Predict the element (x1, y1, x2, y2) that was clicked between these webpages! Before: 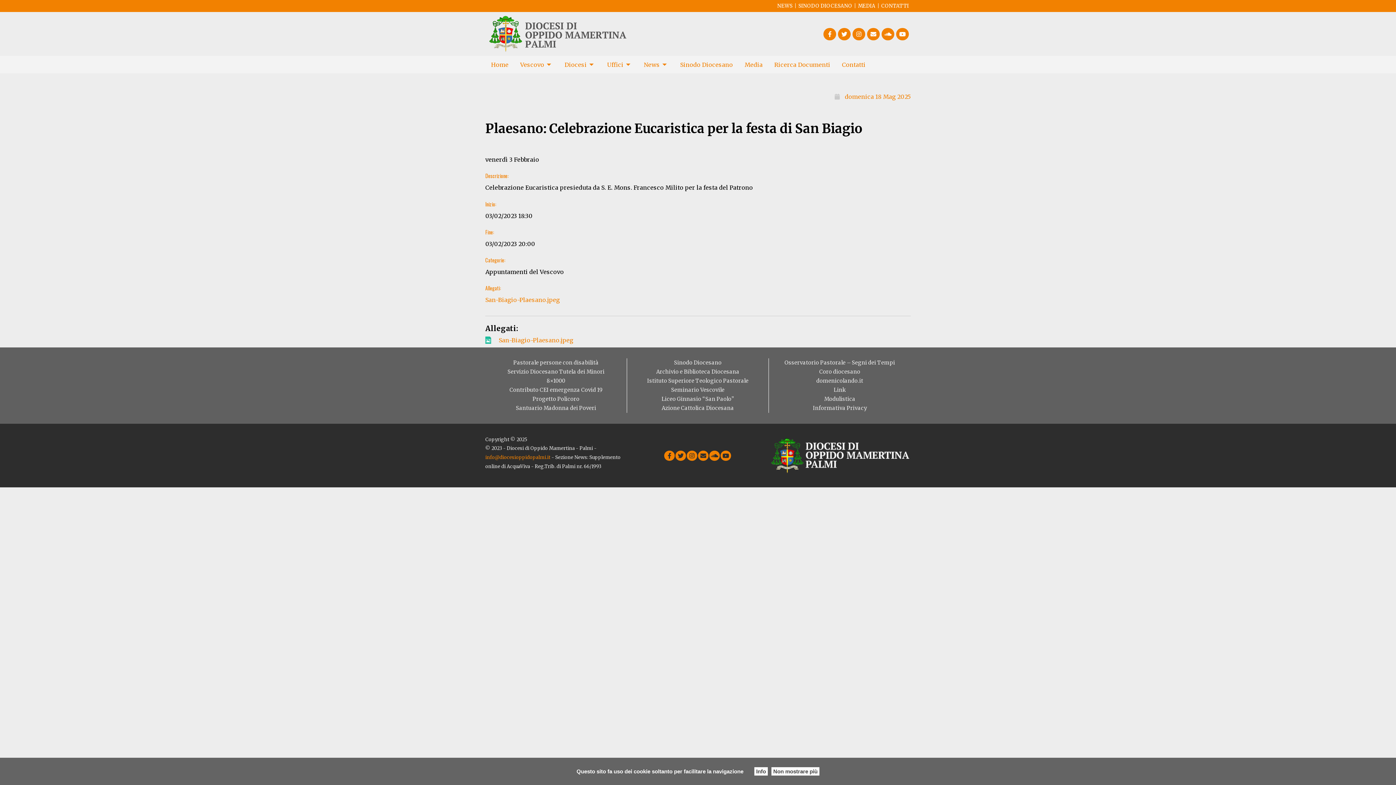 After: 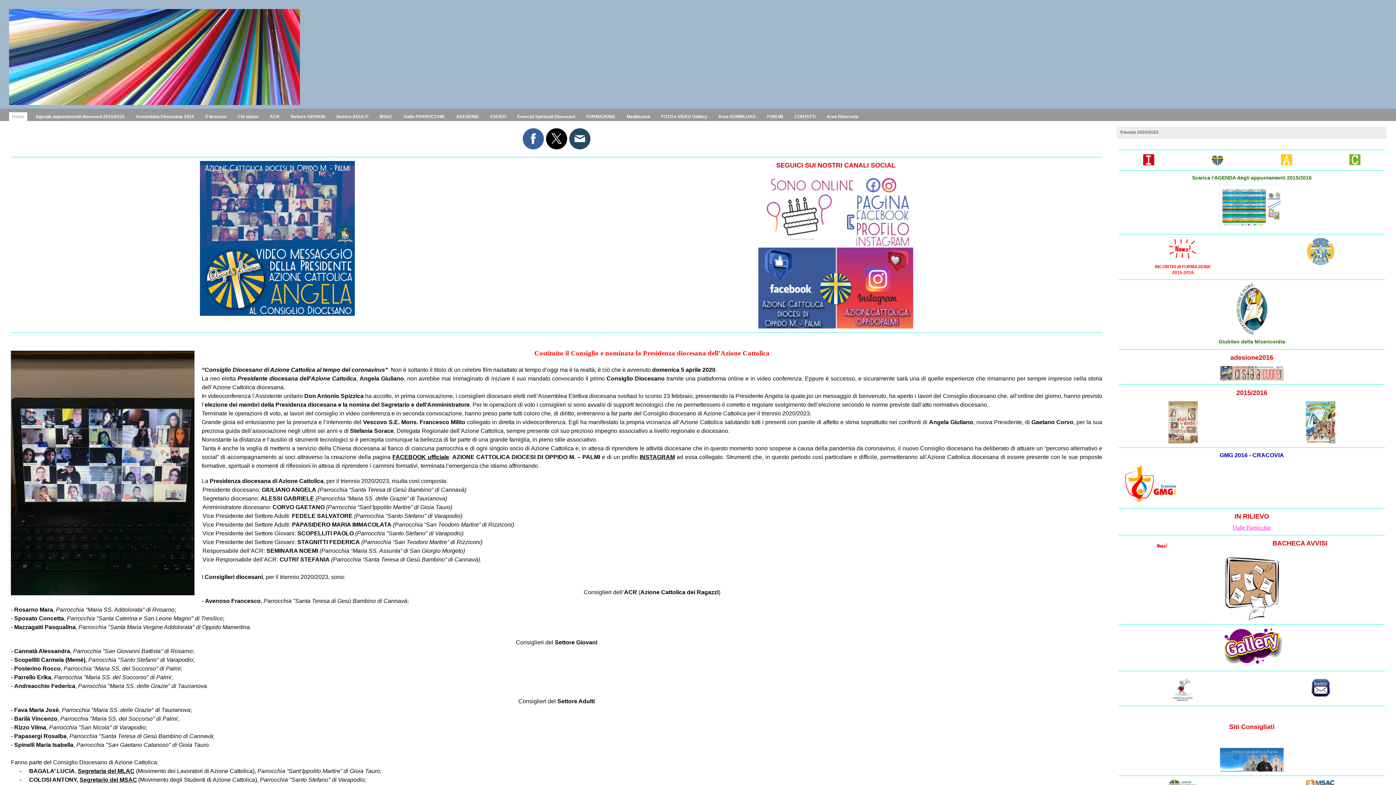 Action: bbox: (661, 404, 734, 413) label: Azione Cattolica Diocesana